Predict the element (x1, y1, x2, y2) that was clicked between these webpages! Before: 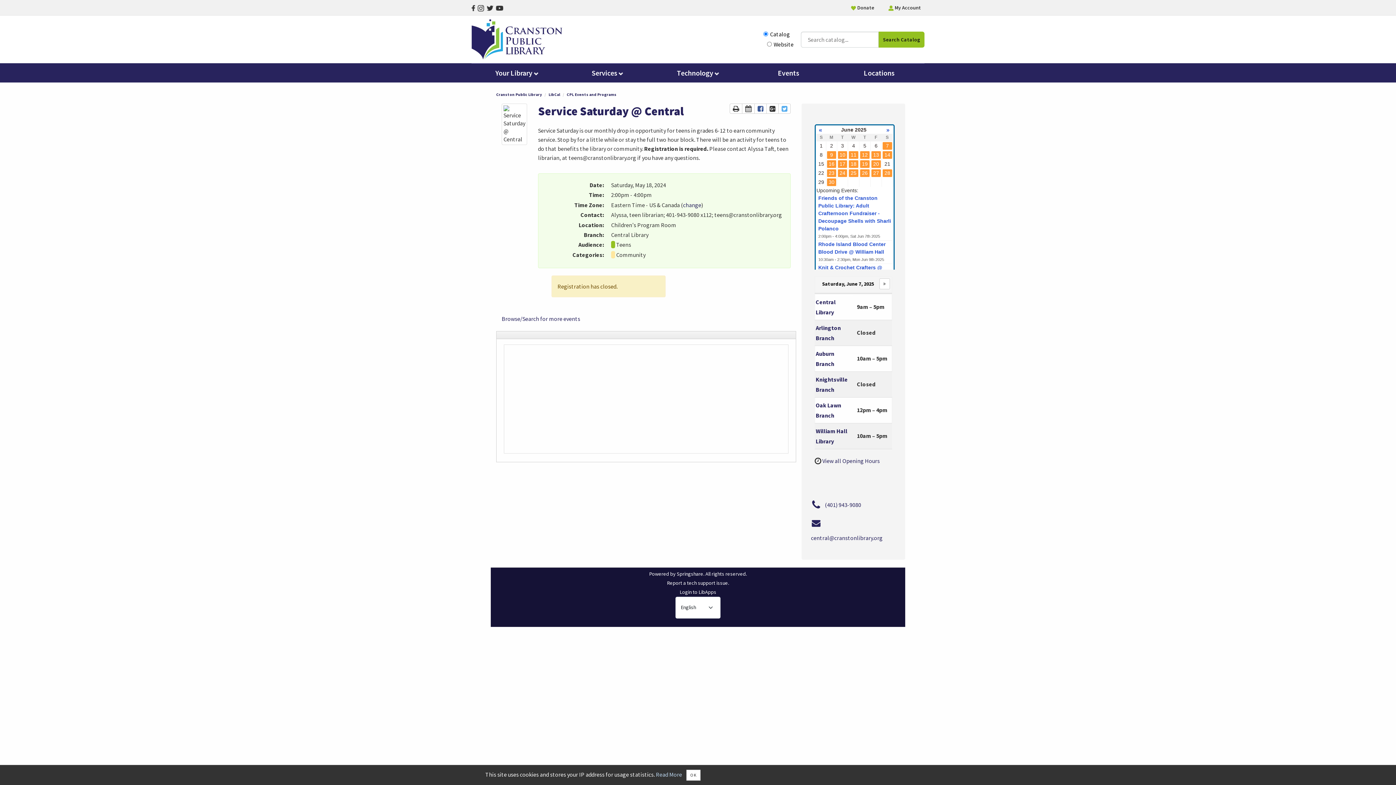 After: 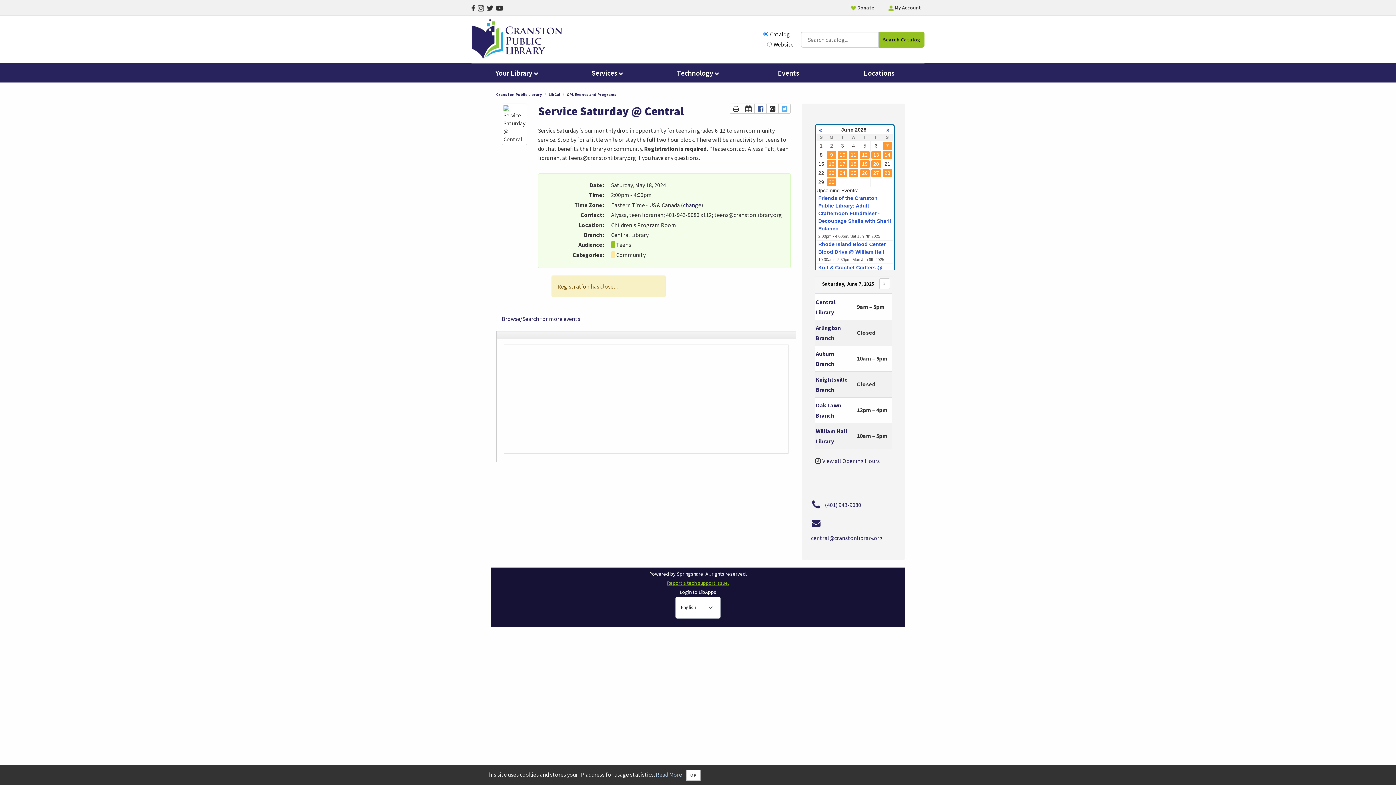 Action: label: Report a tech support issue. bbox: (667, 580, 729, 586)